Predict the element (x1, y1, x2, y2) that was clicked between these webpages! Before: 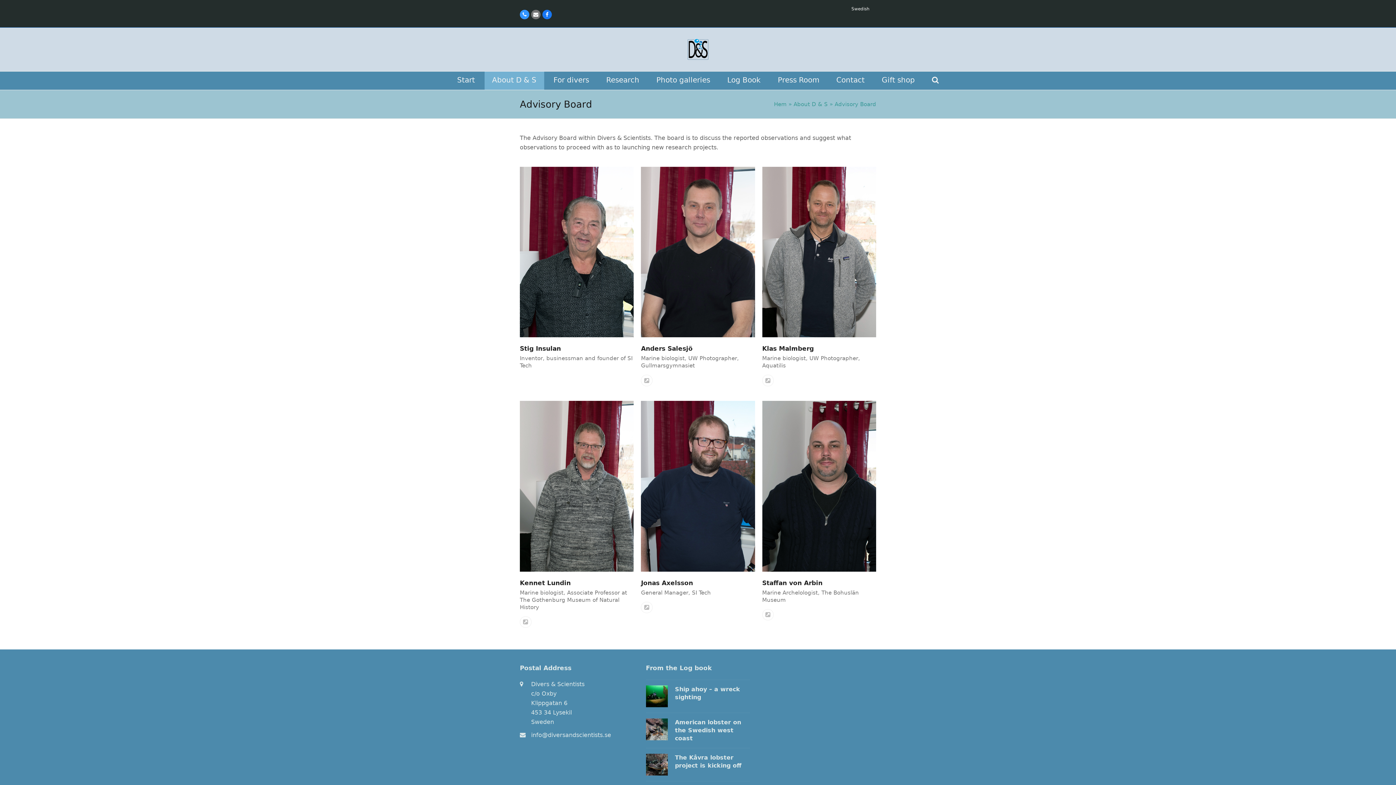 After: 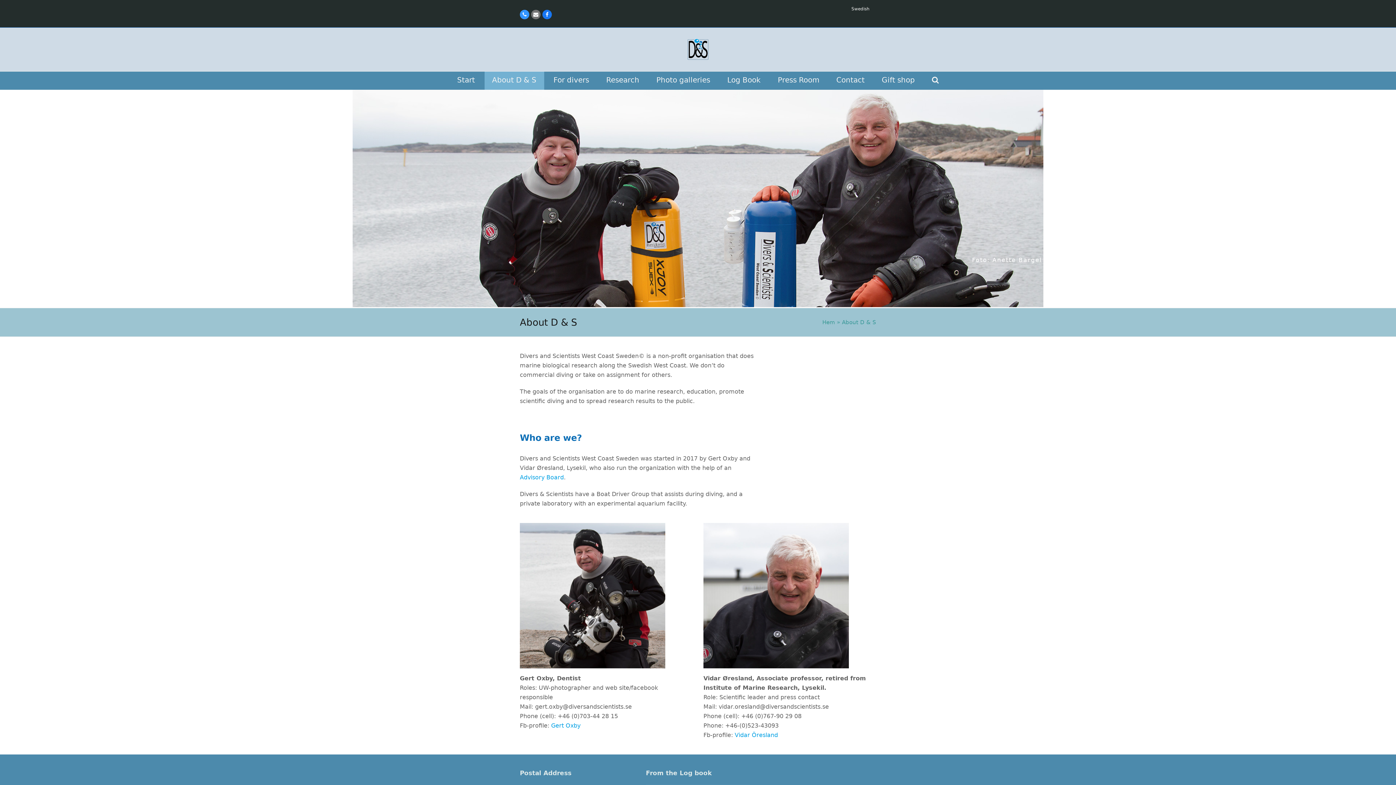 Action: label: About D & S bbox: (793, 101, 828, 107)